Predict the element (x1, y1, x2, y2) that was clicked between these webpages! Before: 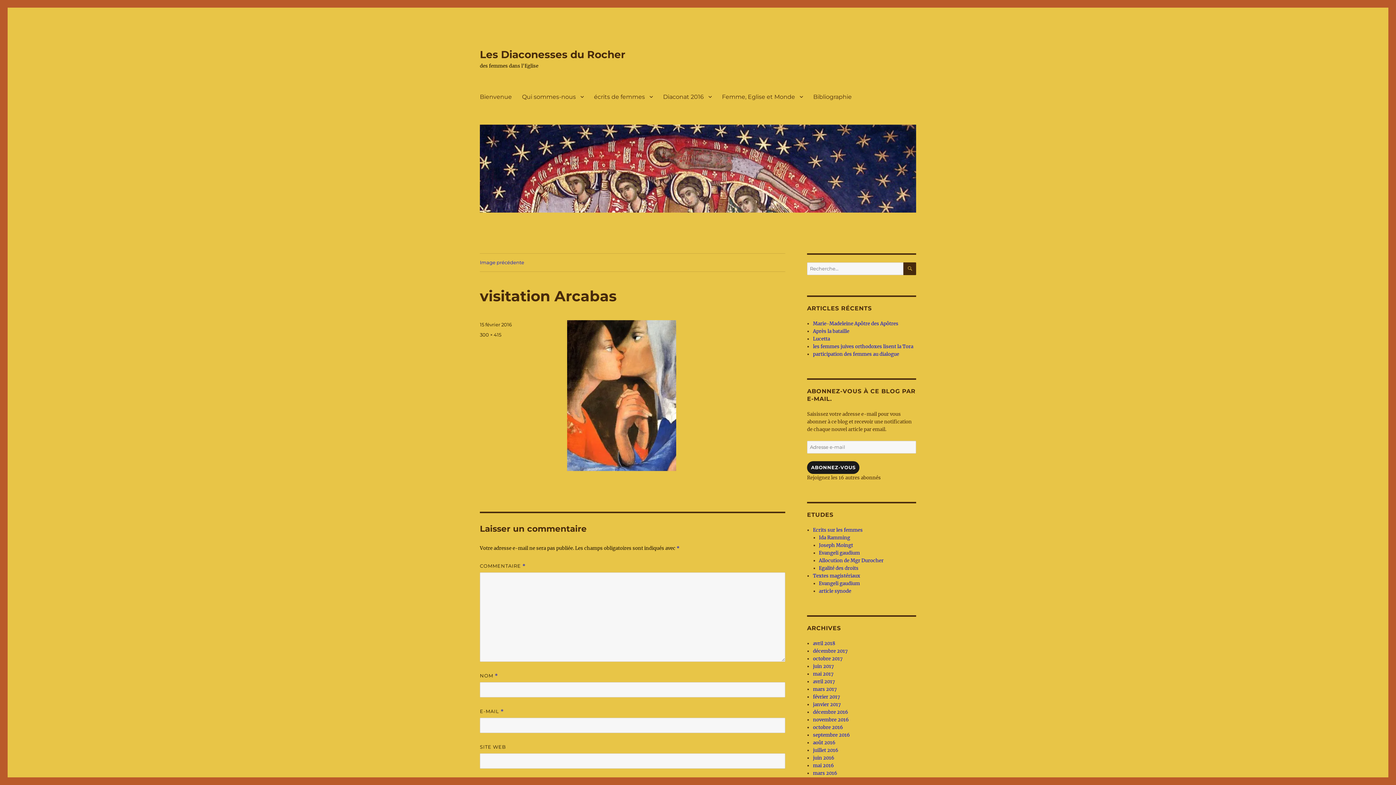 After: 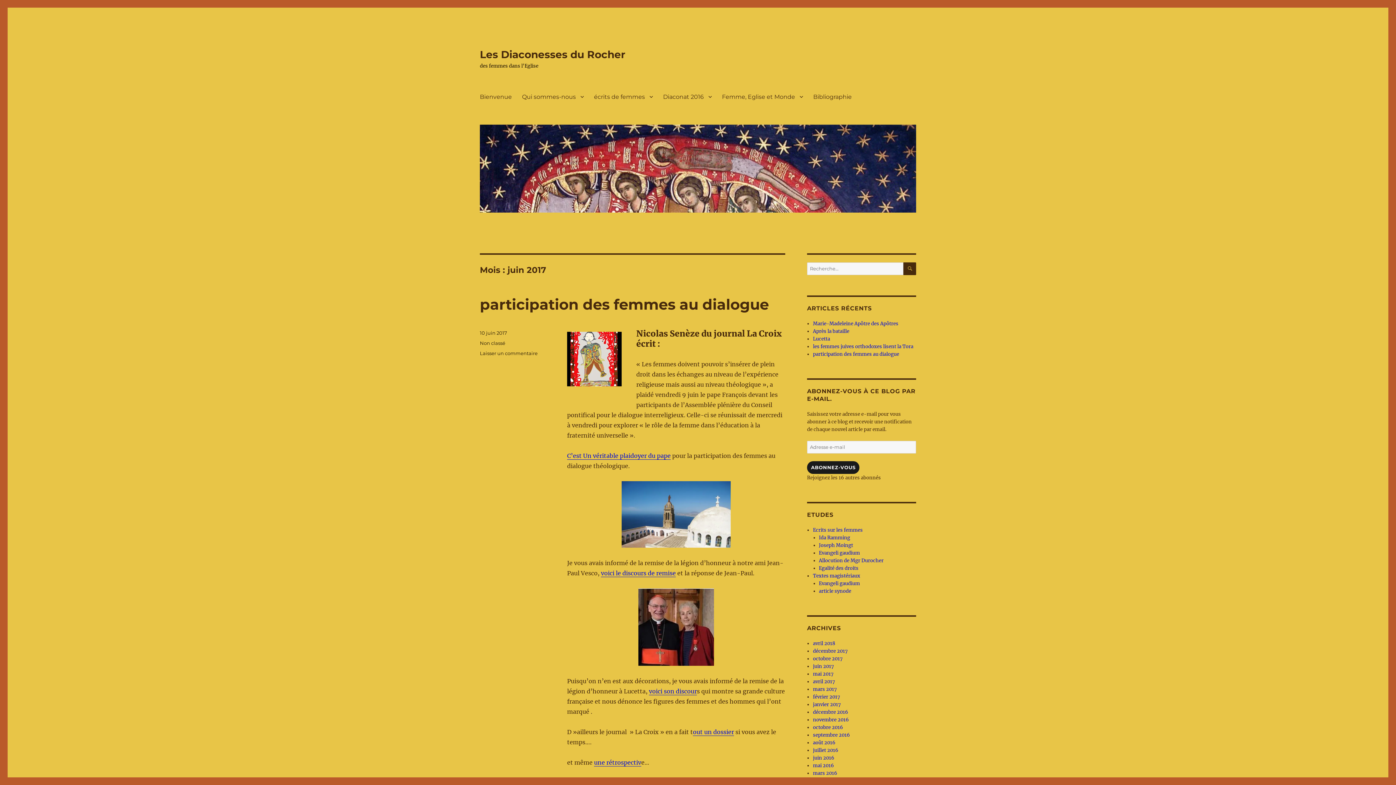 Action: bbox: (813, 663, 834, 669) label: juin 2017